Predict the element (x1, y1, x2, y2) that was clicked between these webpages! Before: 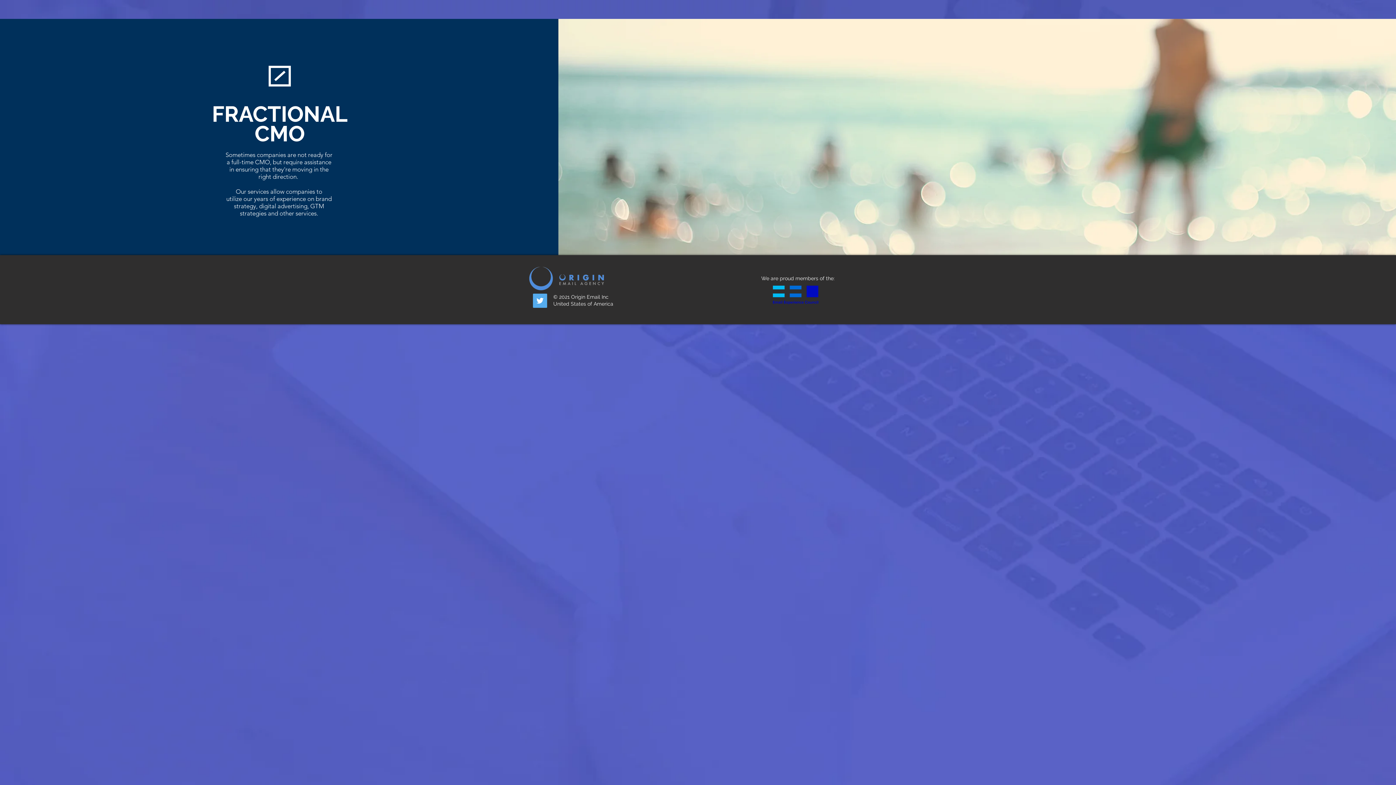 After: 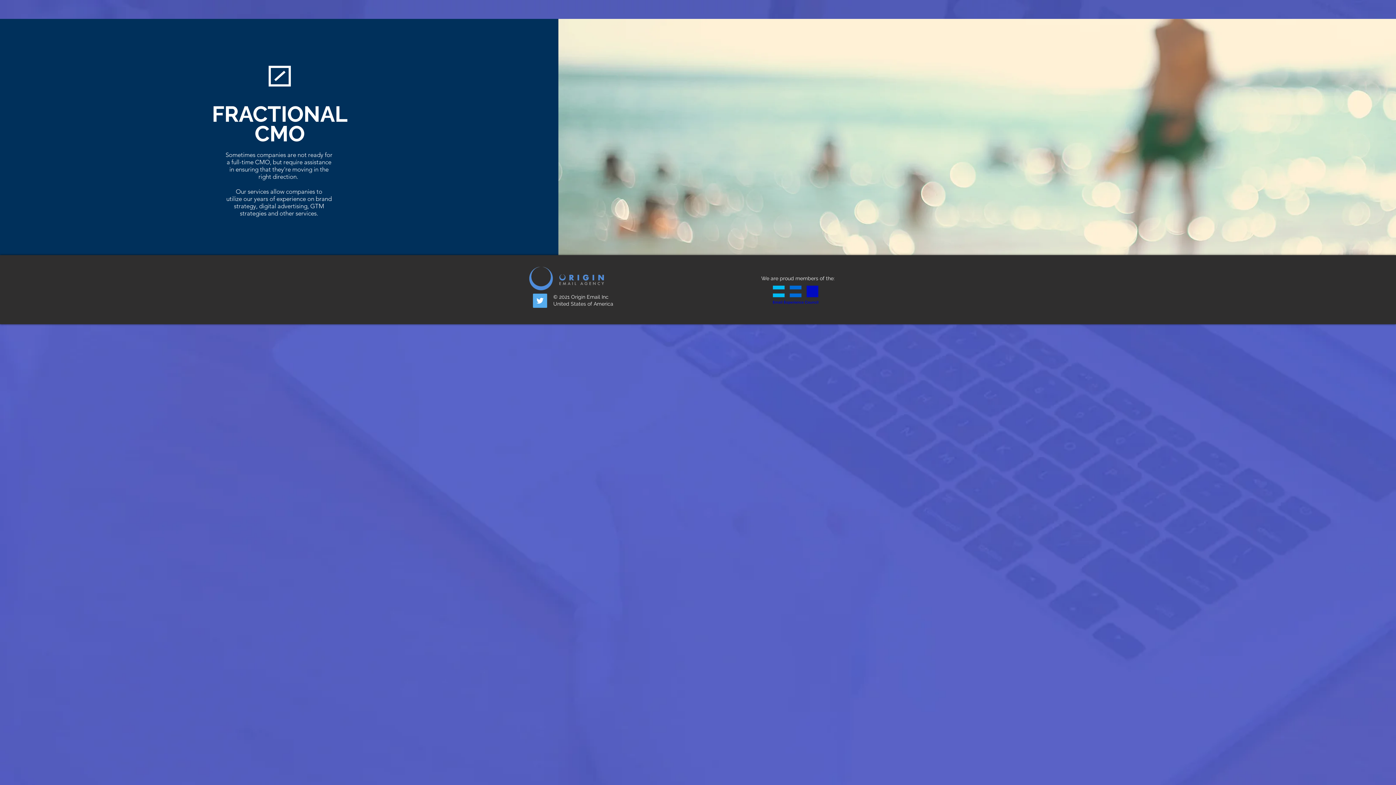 Action: bbox: (533, 293, 547, 308) label: Twitter Social Icon